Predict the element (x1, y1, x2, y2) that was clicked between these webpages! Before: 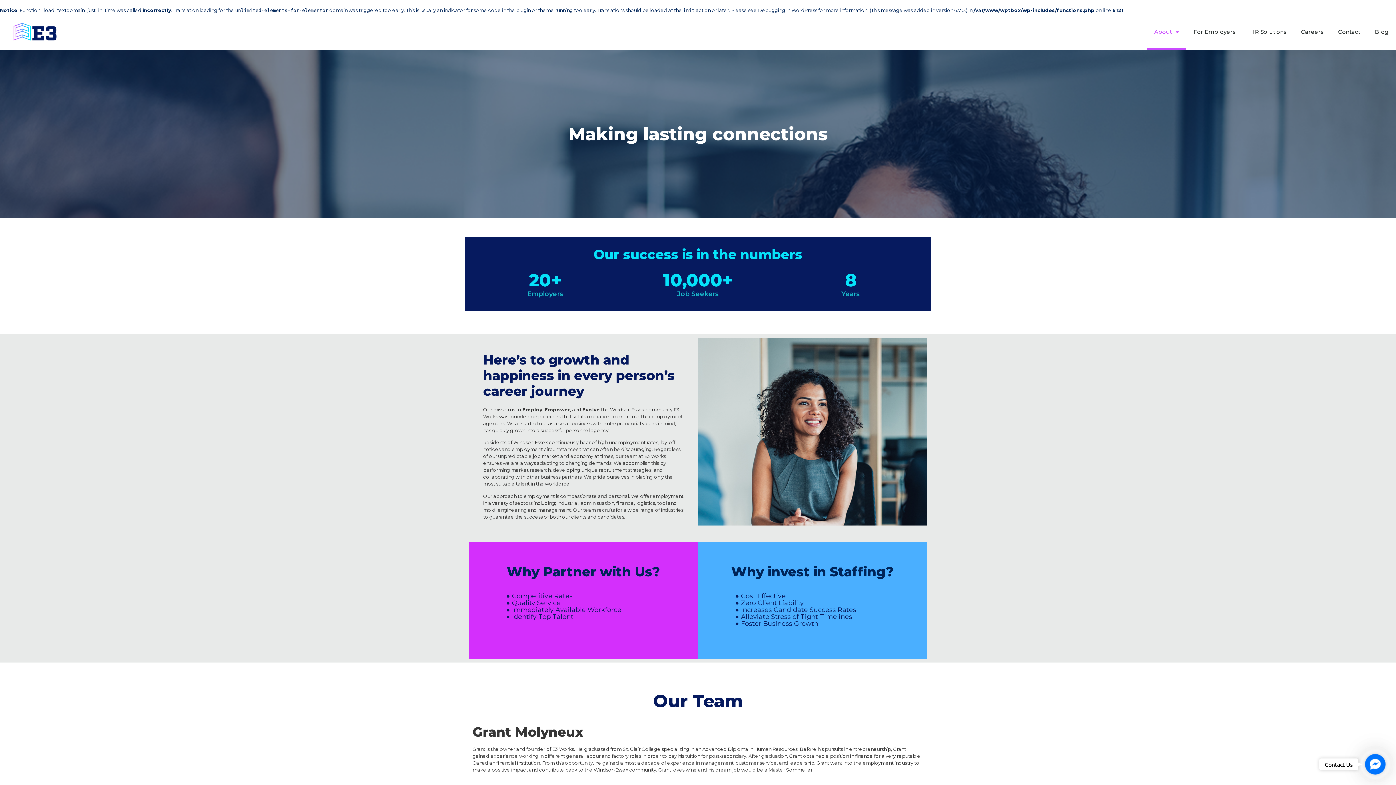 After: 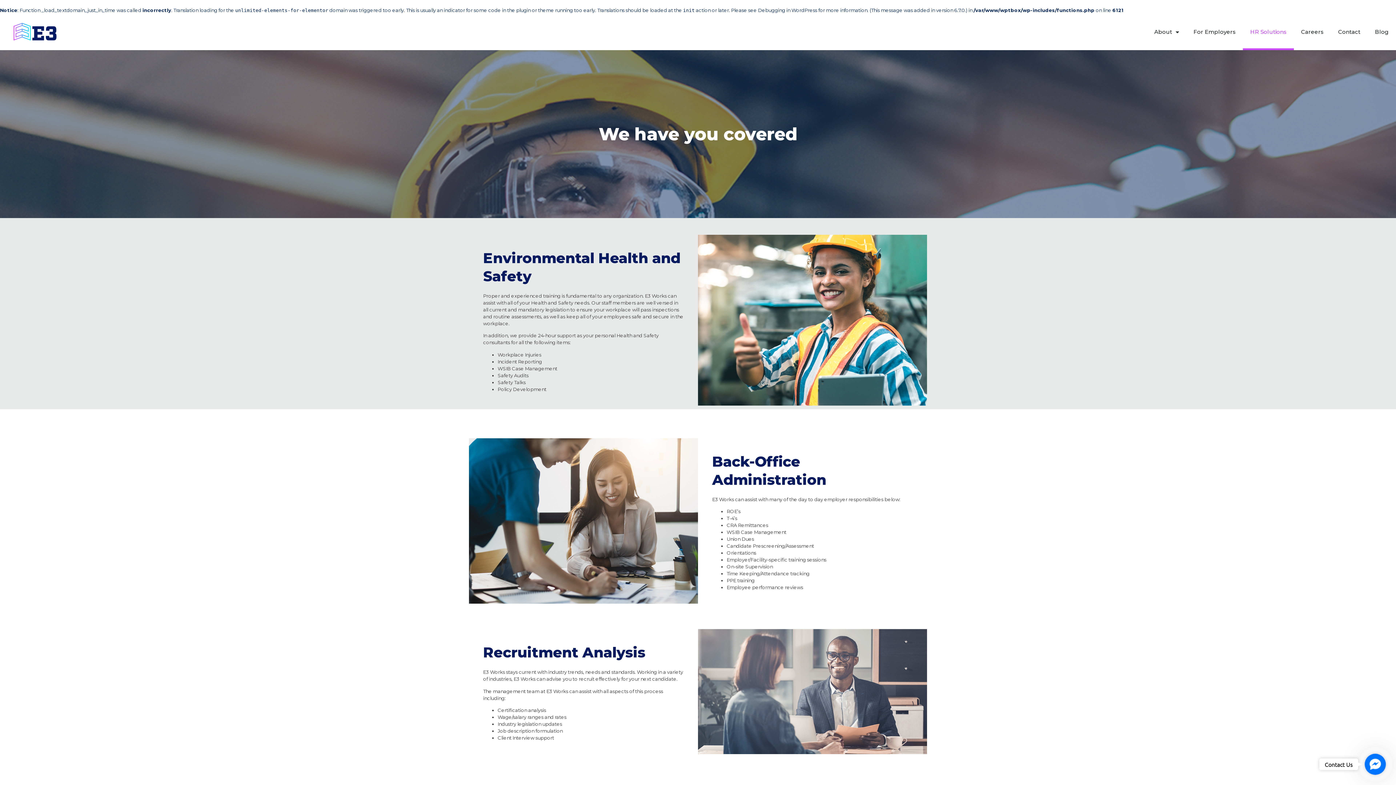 Action: bbox: (1243, 13, 1294, 50) label: HR Solutions